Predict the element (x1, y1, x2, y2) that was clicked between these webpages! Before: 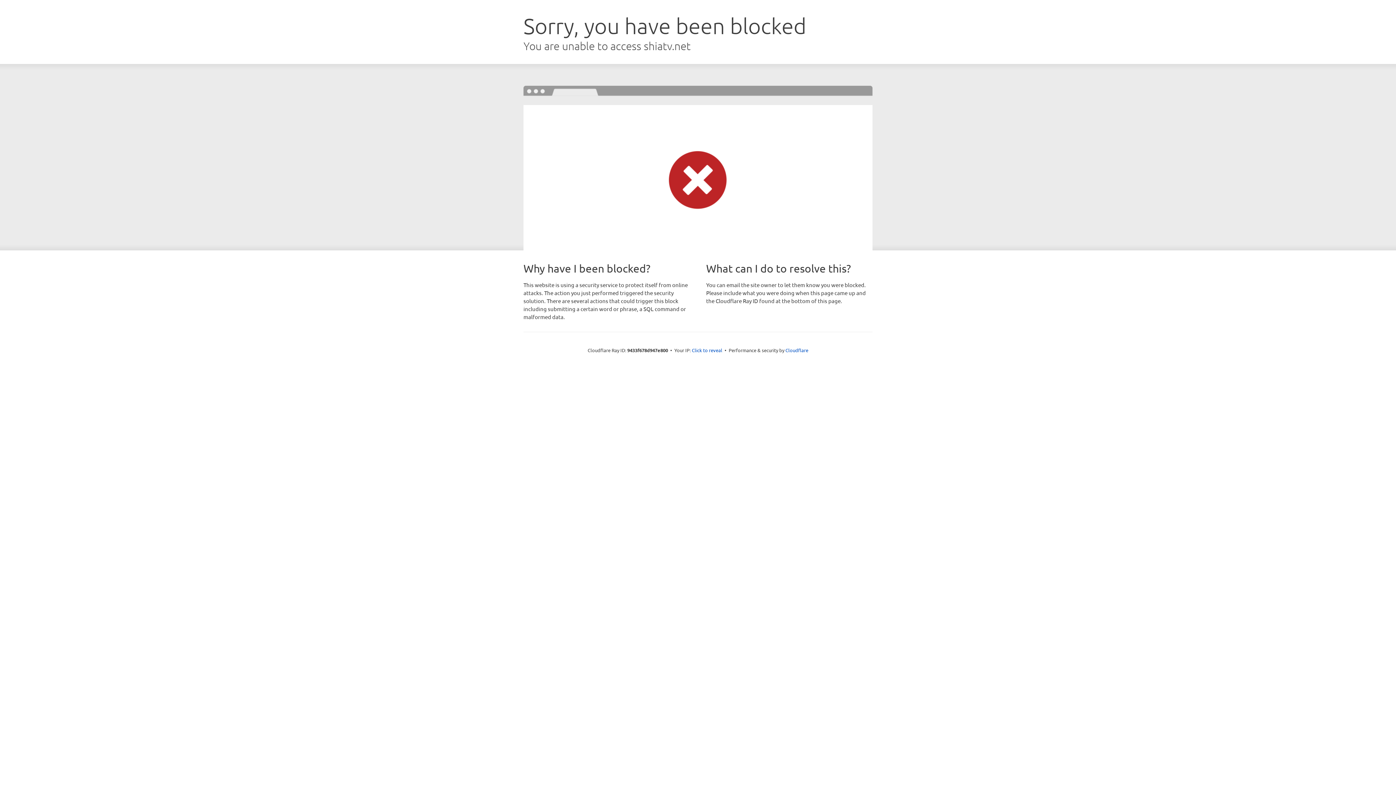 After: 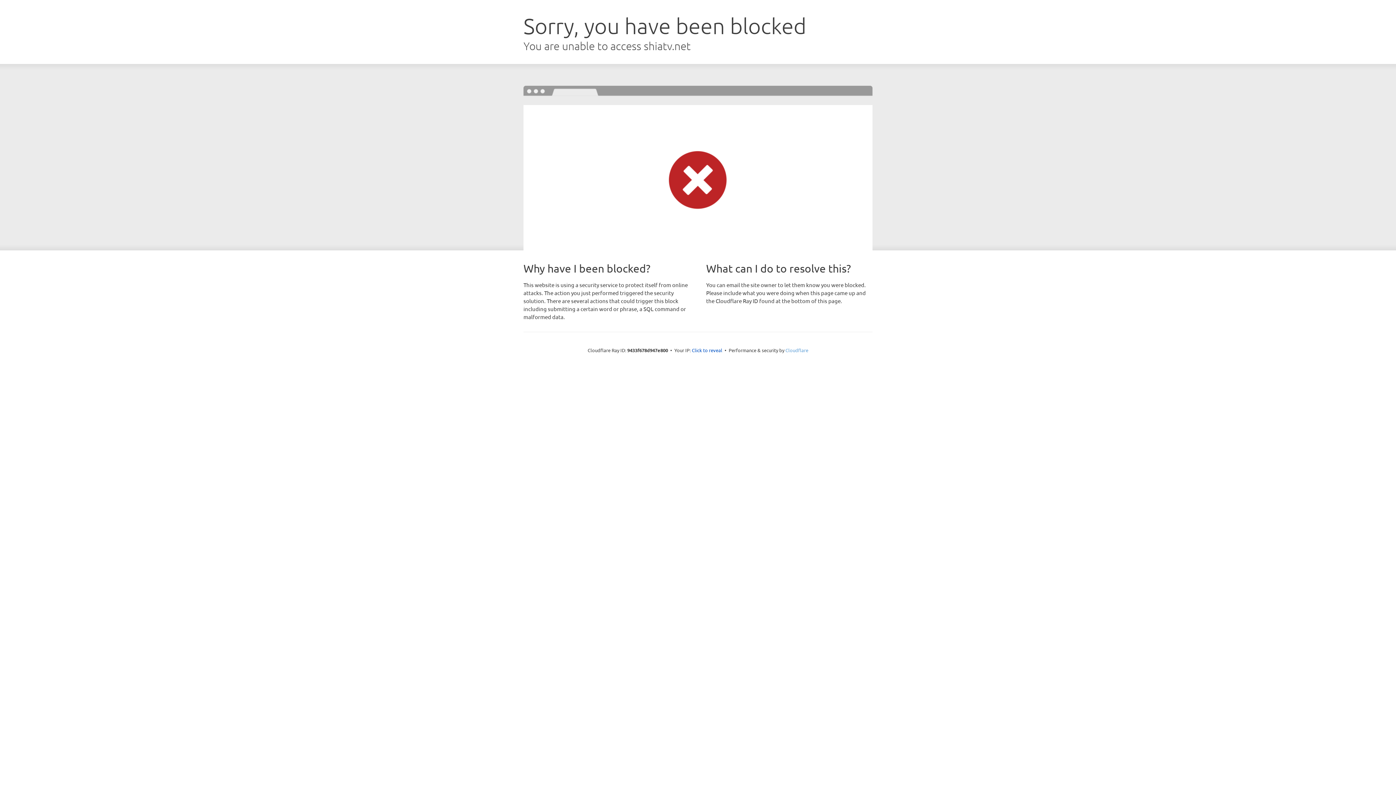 Action: label: Cloudflare bbox: (785, 347, 808, 353)